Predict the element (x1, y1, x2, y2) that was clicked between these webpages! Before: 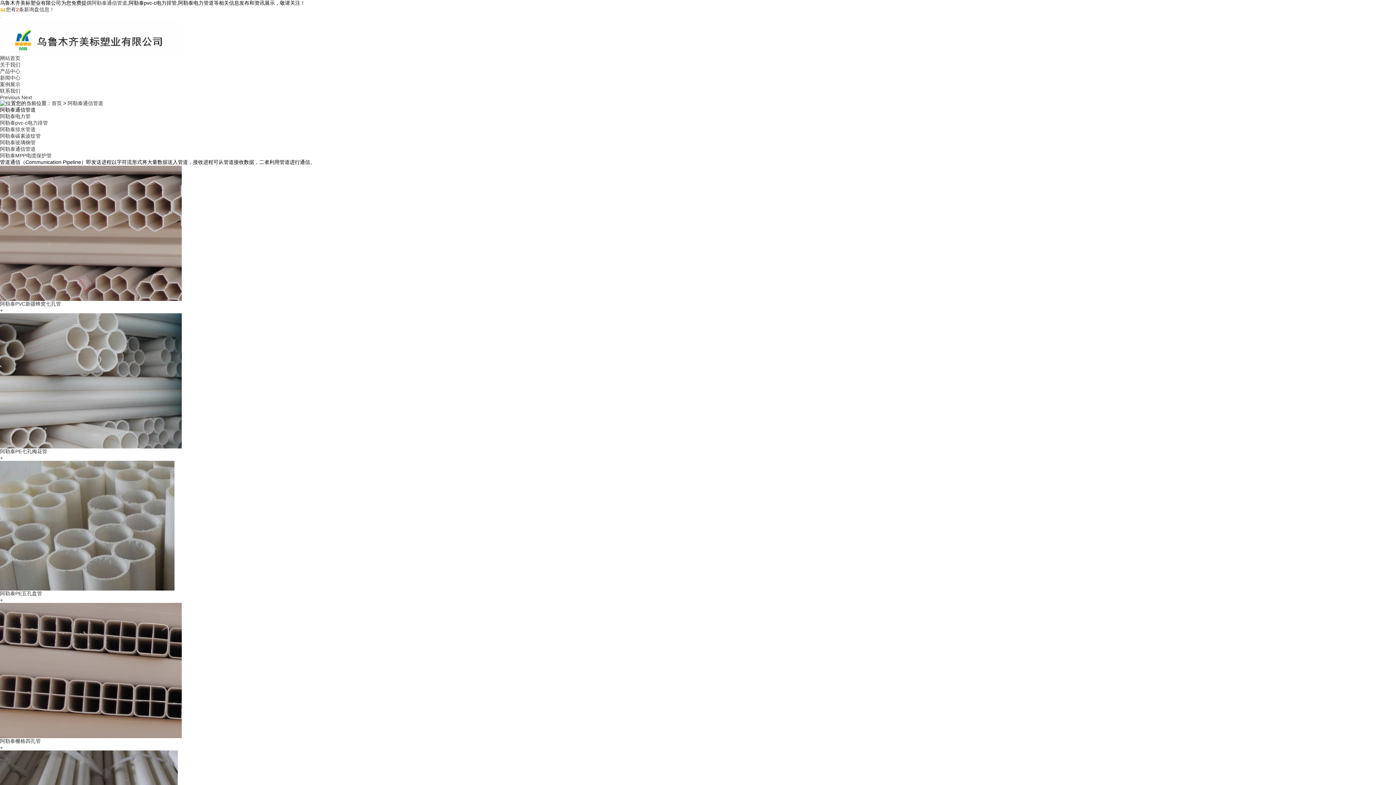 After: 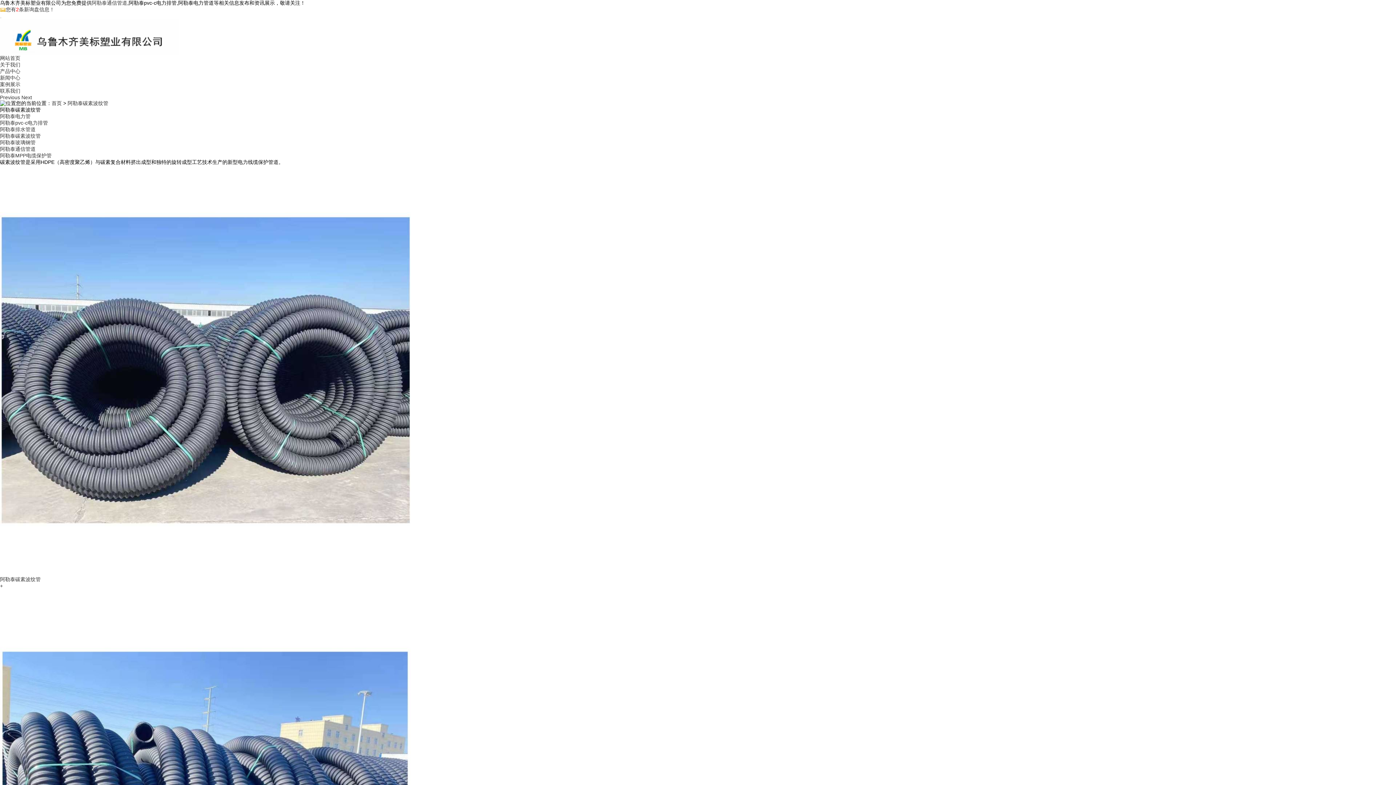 Action: bbox: (0, 133, 40, 139) label: 阿勒泰碳素波纹管